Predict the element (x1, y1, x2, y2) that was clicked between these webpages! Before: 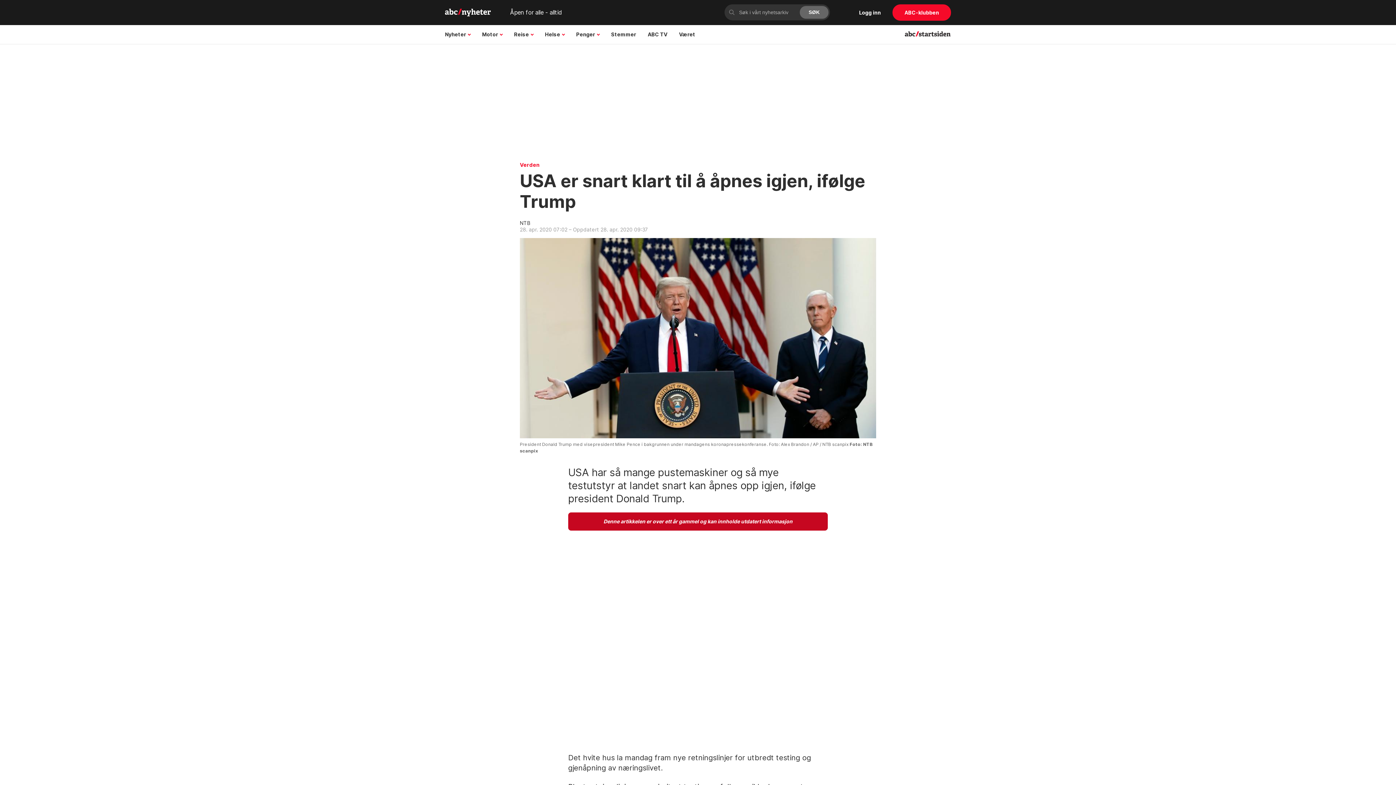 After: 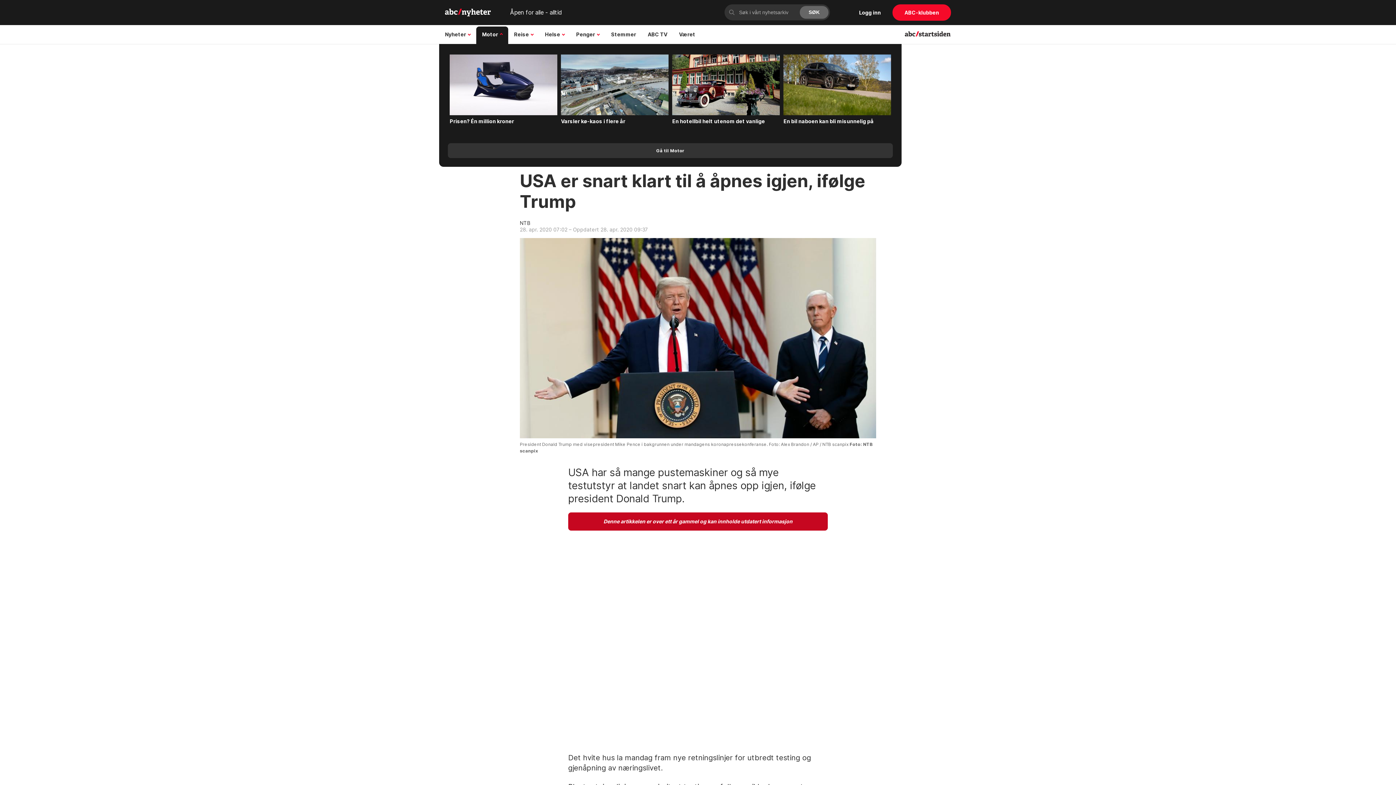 Action: label: Motor bbox: (476, 25, 508, 43)